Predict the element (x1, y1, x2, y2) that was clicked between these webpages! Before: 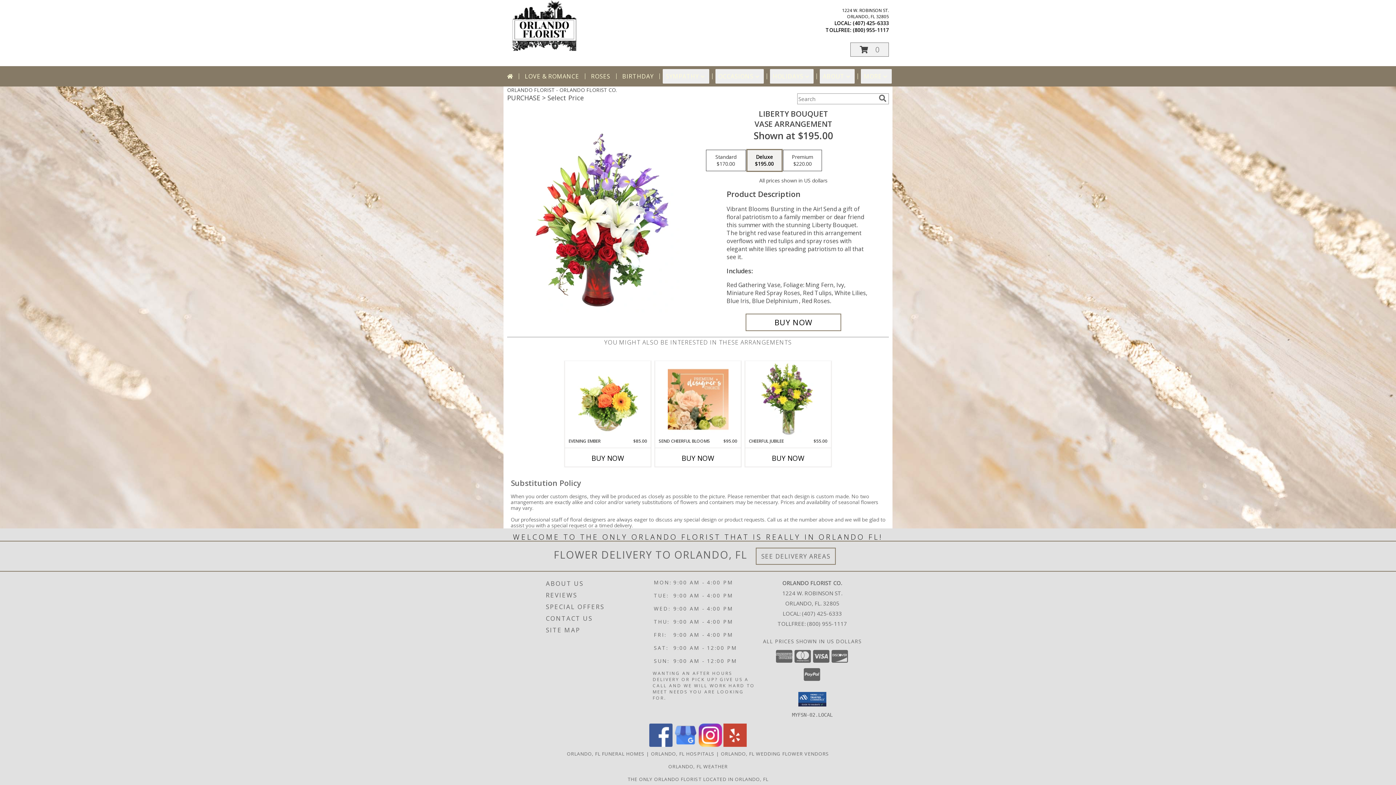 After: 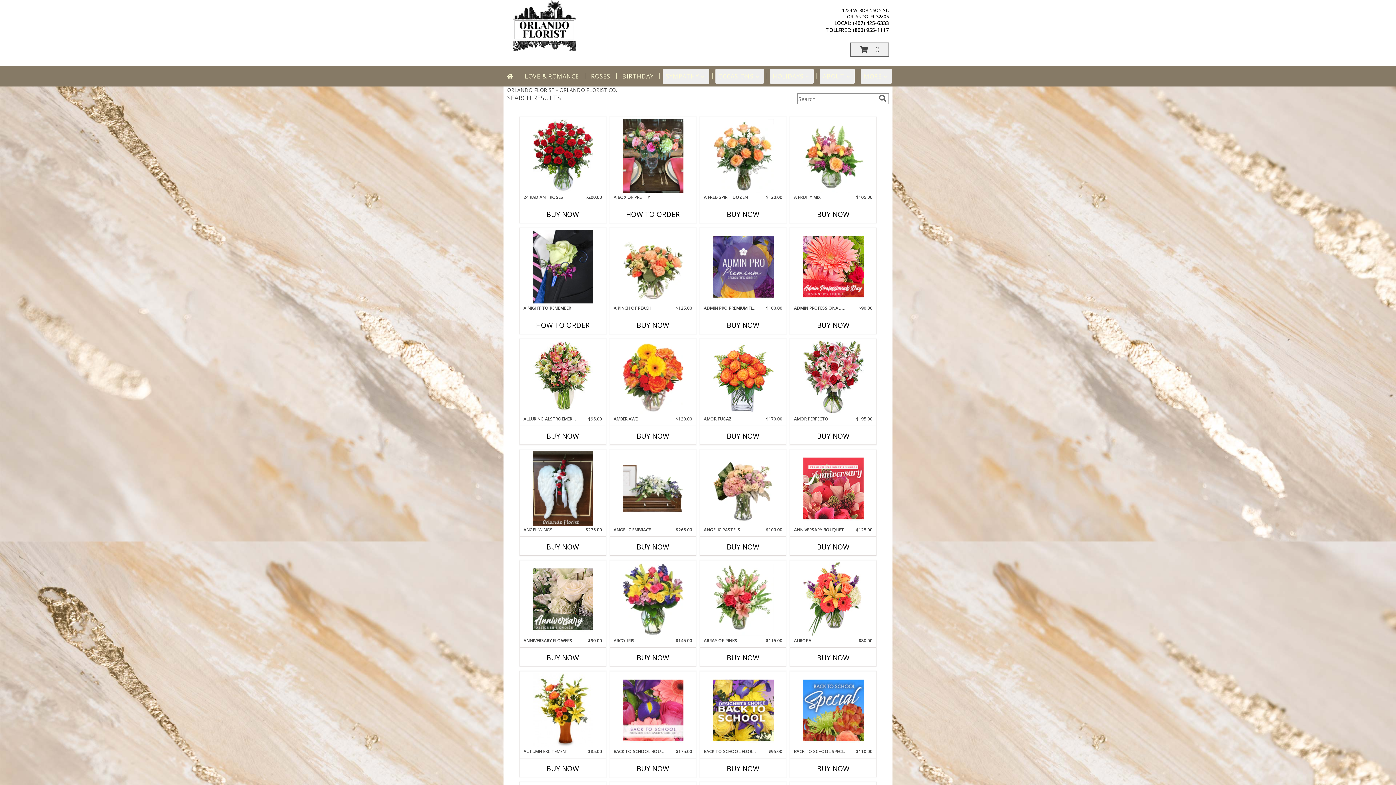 Action: label: search bbox: (877, 94, 888, 102)